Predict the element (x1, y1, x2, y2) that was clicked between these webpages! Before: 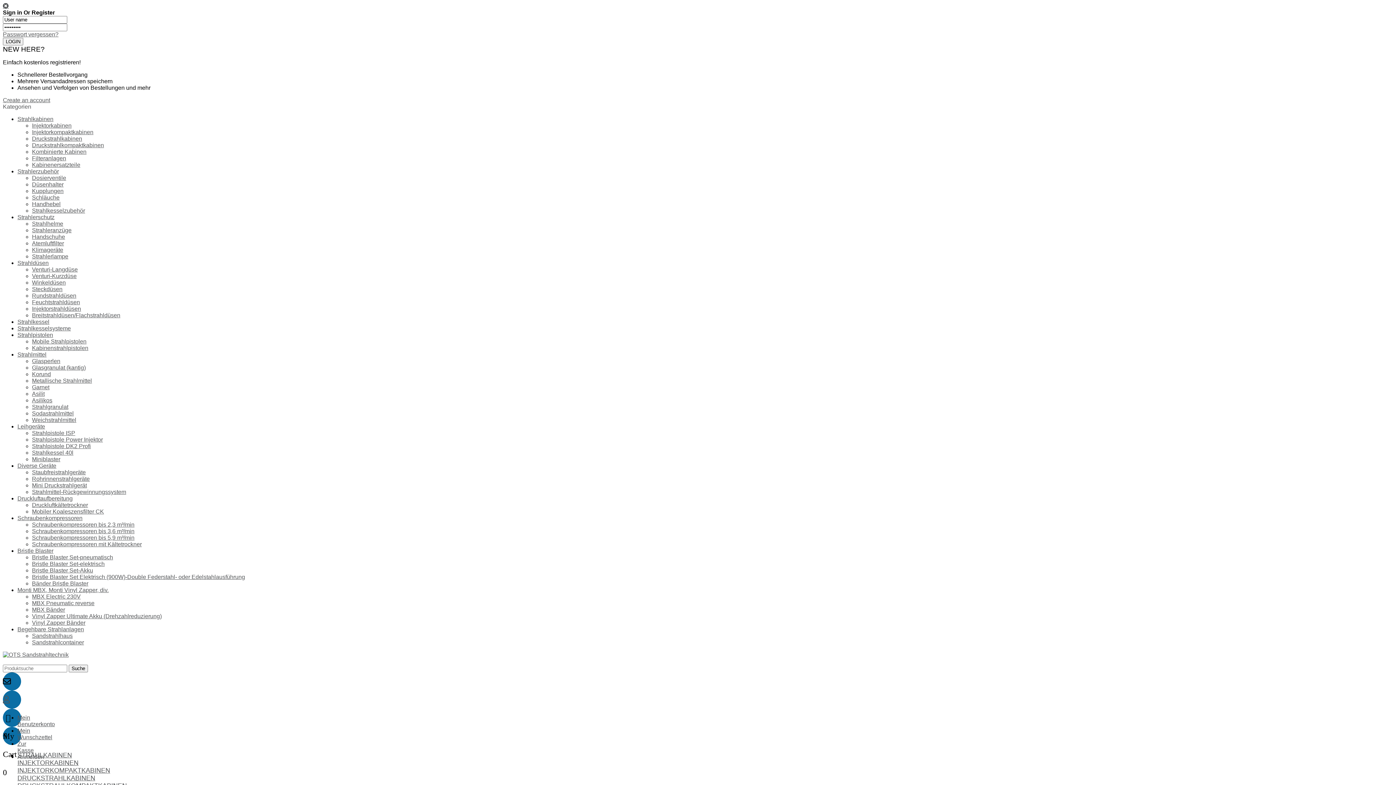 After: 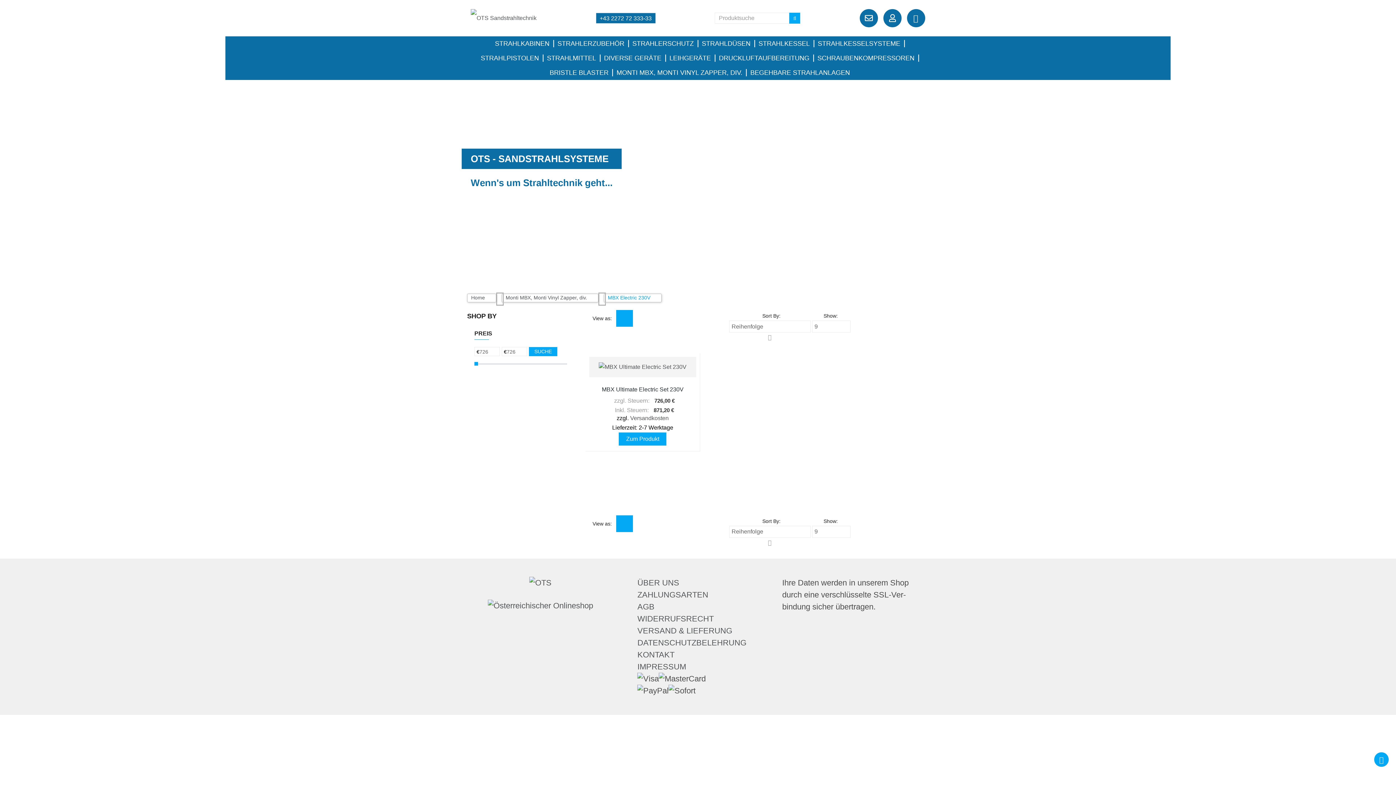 Action: bbox: (32, 593, 80, 600) label: MBX Electric 230V